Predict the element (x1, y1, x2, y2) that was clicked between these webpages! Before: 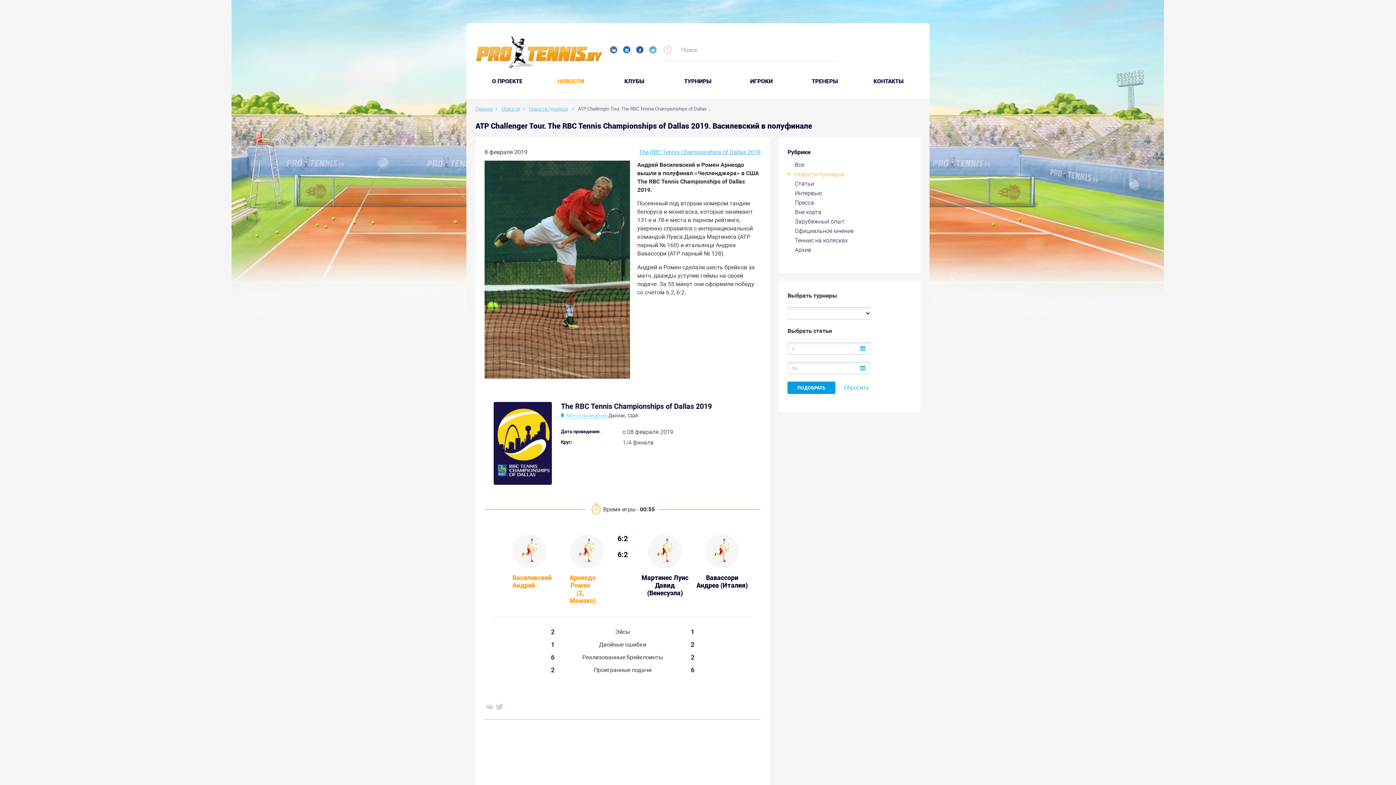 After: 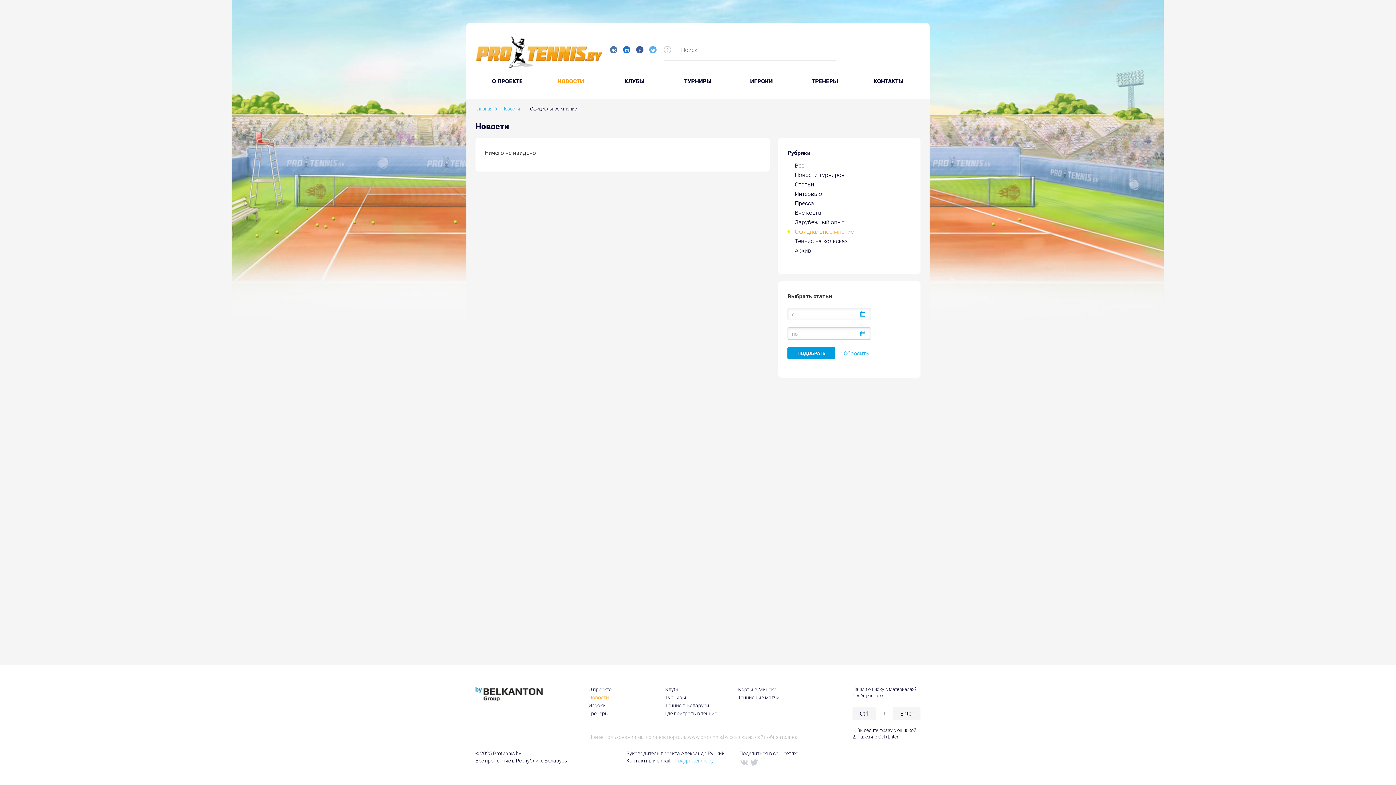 Action: label: Официальное мнение bbox: (795, 227, 853, 234)